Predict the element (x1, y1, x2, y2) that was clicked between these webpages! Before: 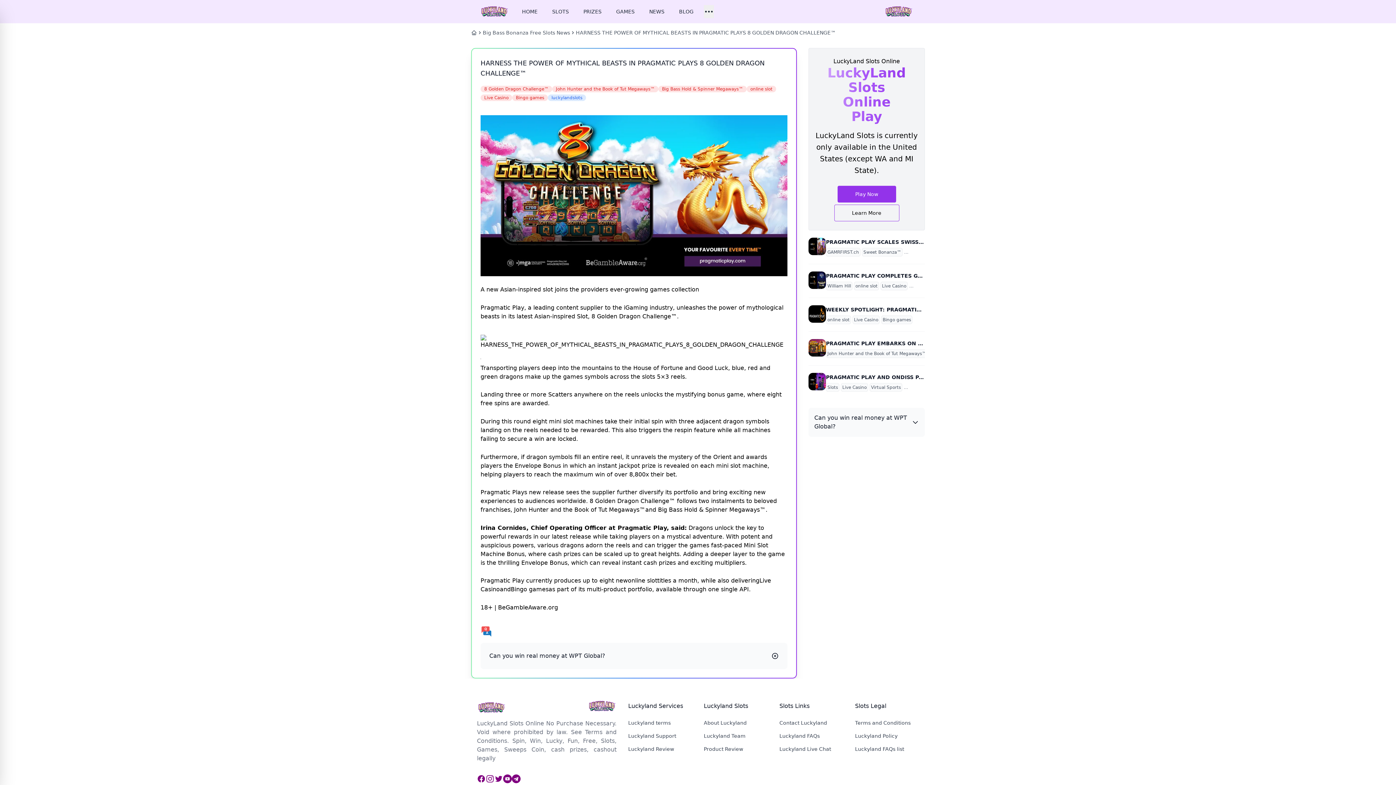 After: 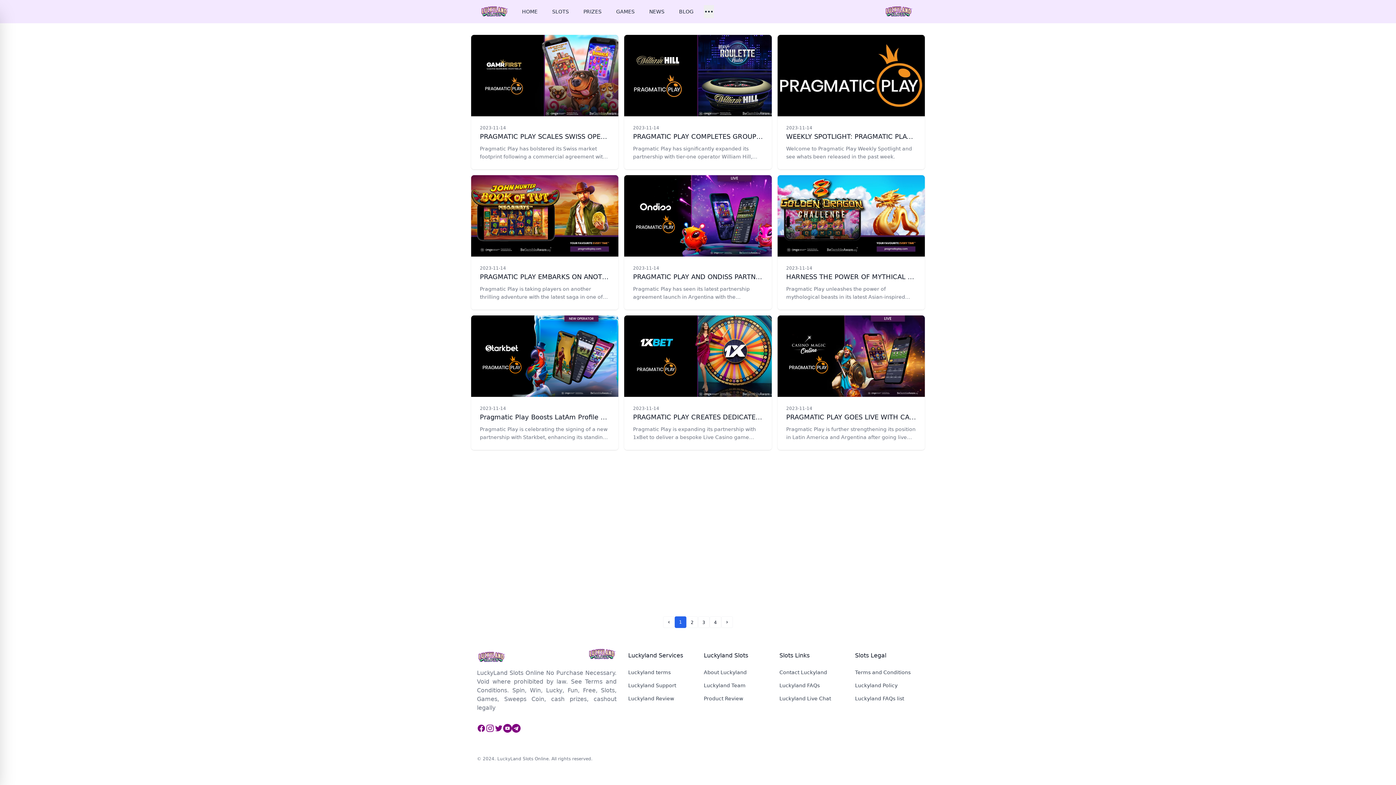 Action: bbox: (842, 384, 866, 390) label: Live Casino